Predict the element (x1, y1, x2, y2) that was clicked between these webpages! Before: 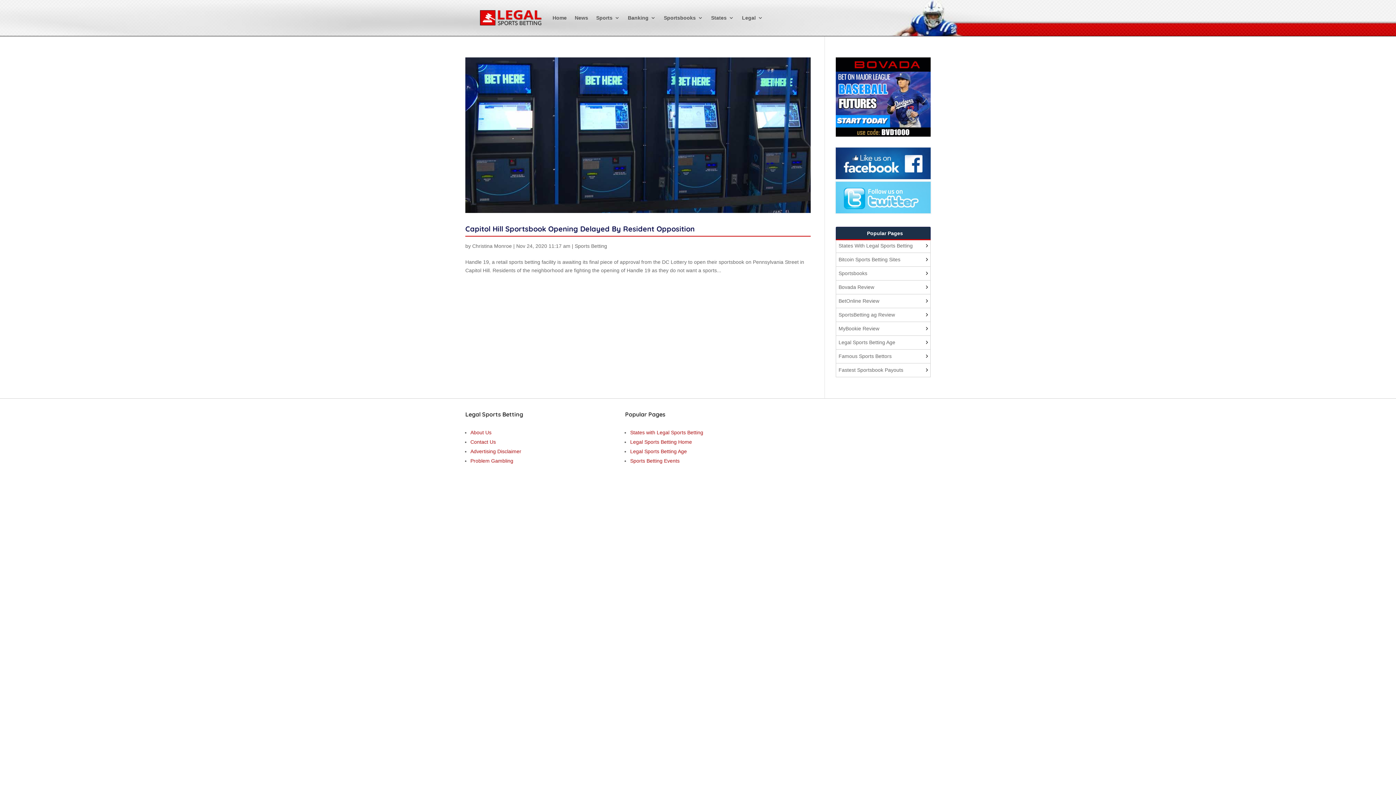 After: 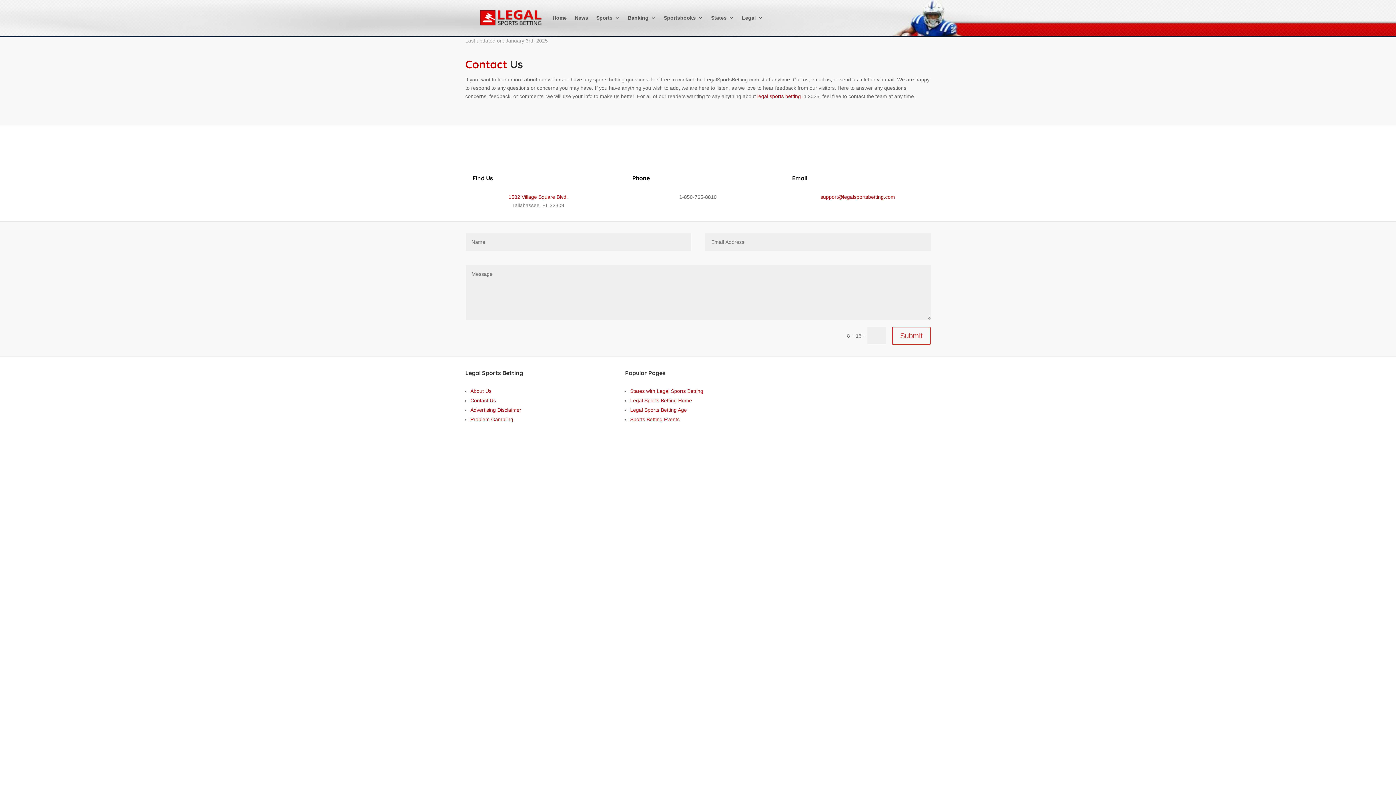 Action: label: Contact Us bbox: (470, 439, 496, 445)